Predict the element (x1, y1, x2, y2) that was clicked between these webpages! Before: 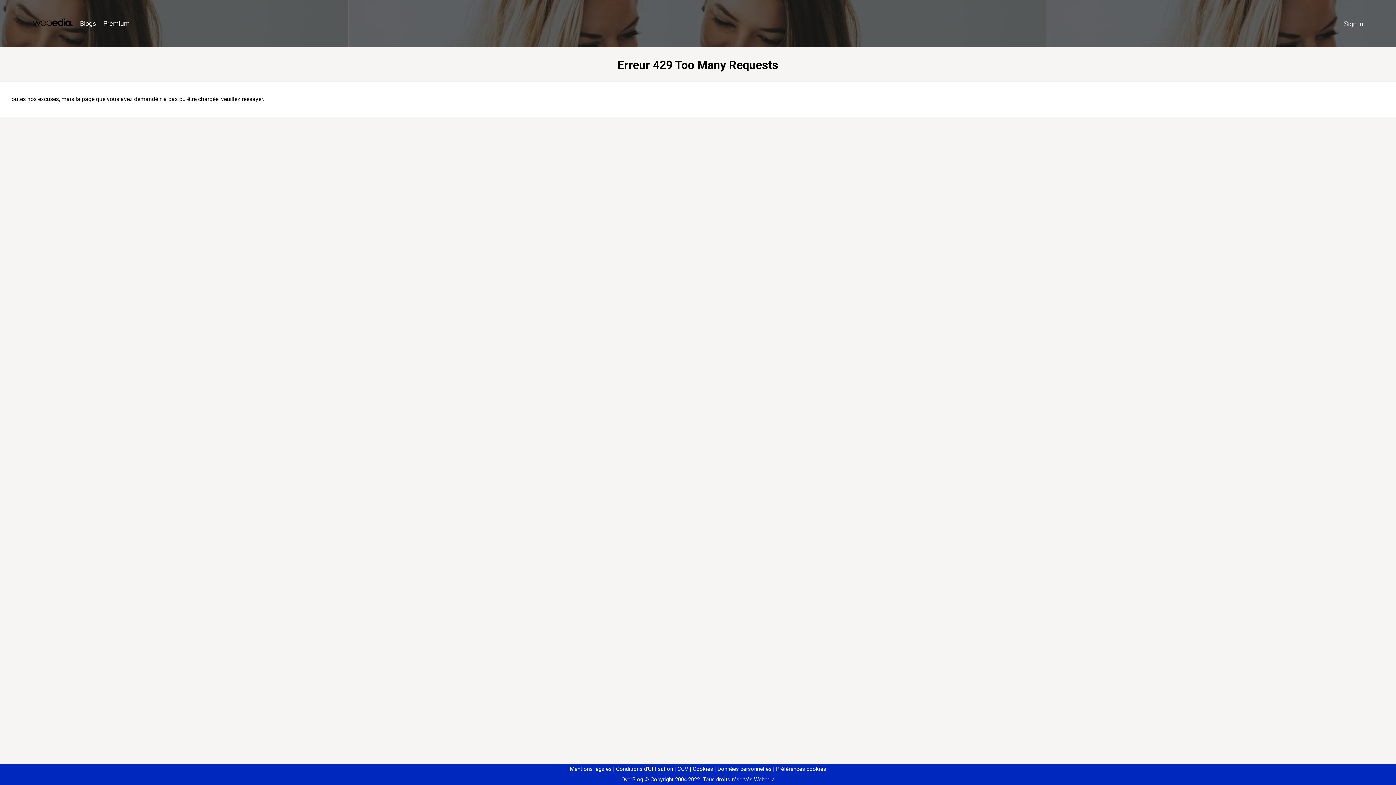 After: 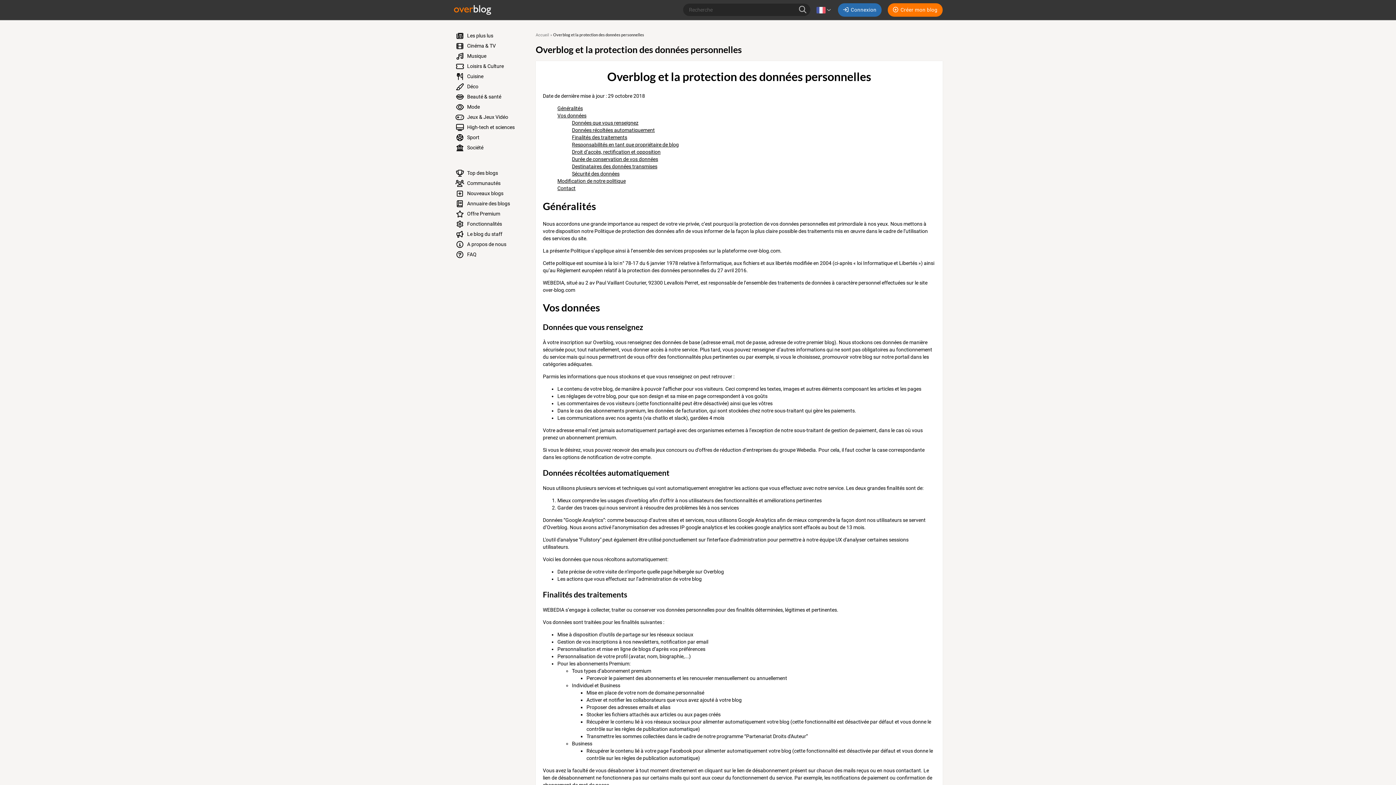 Action: bbox: (714, 766, 771, 772) label: Données personnelles